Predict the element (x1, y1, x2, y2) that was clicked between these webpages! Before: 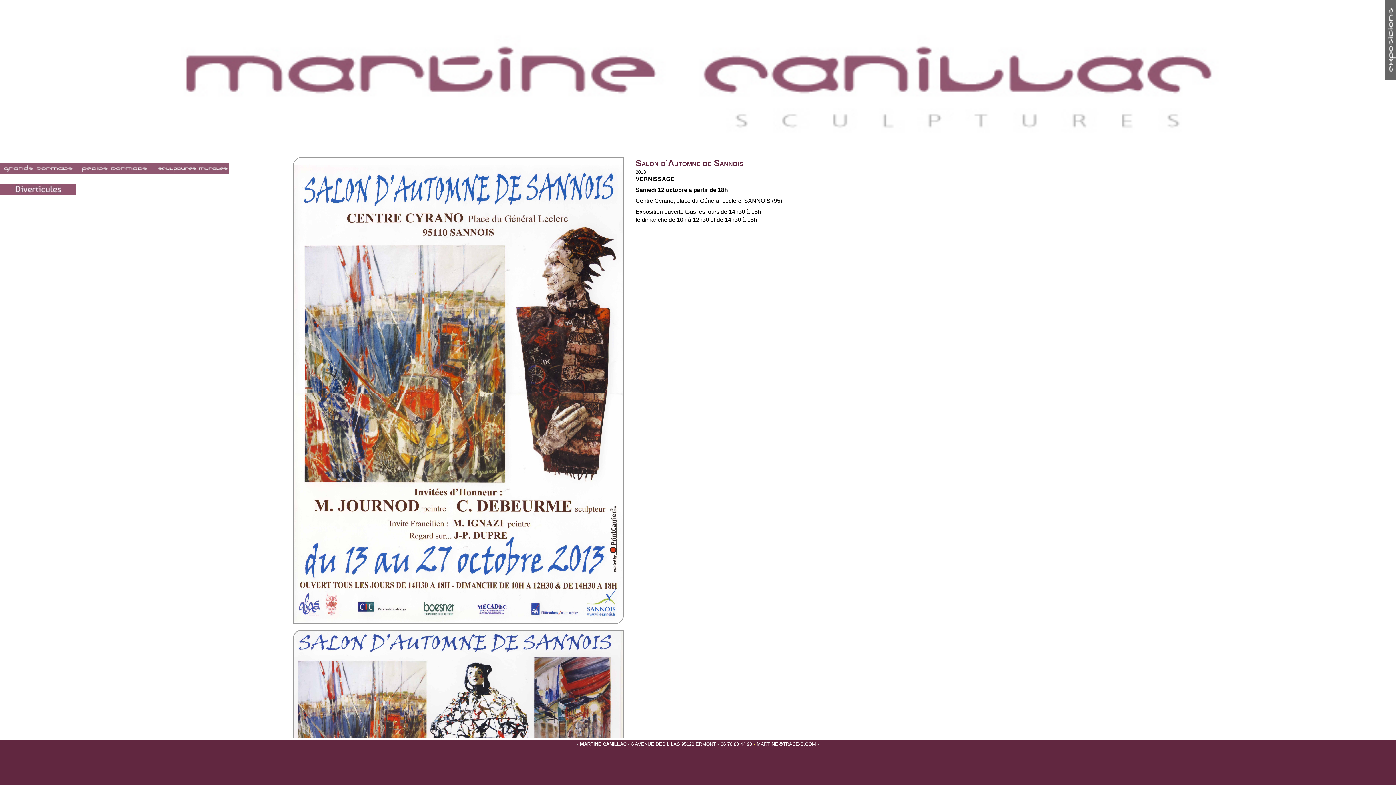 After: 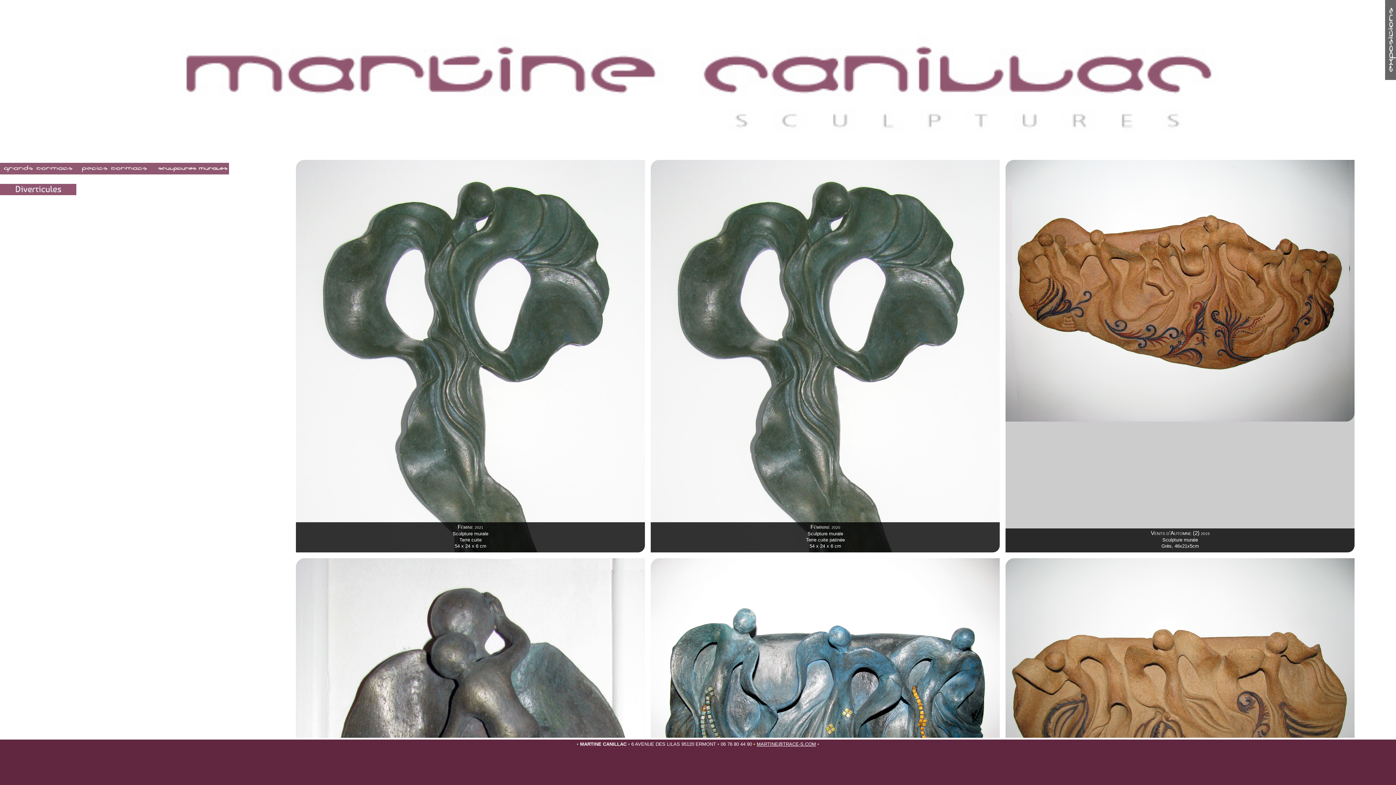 Action: bbox: (152, 157, 229, 178)